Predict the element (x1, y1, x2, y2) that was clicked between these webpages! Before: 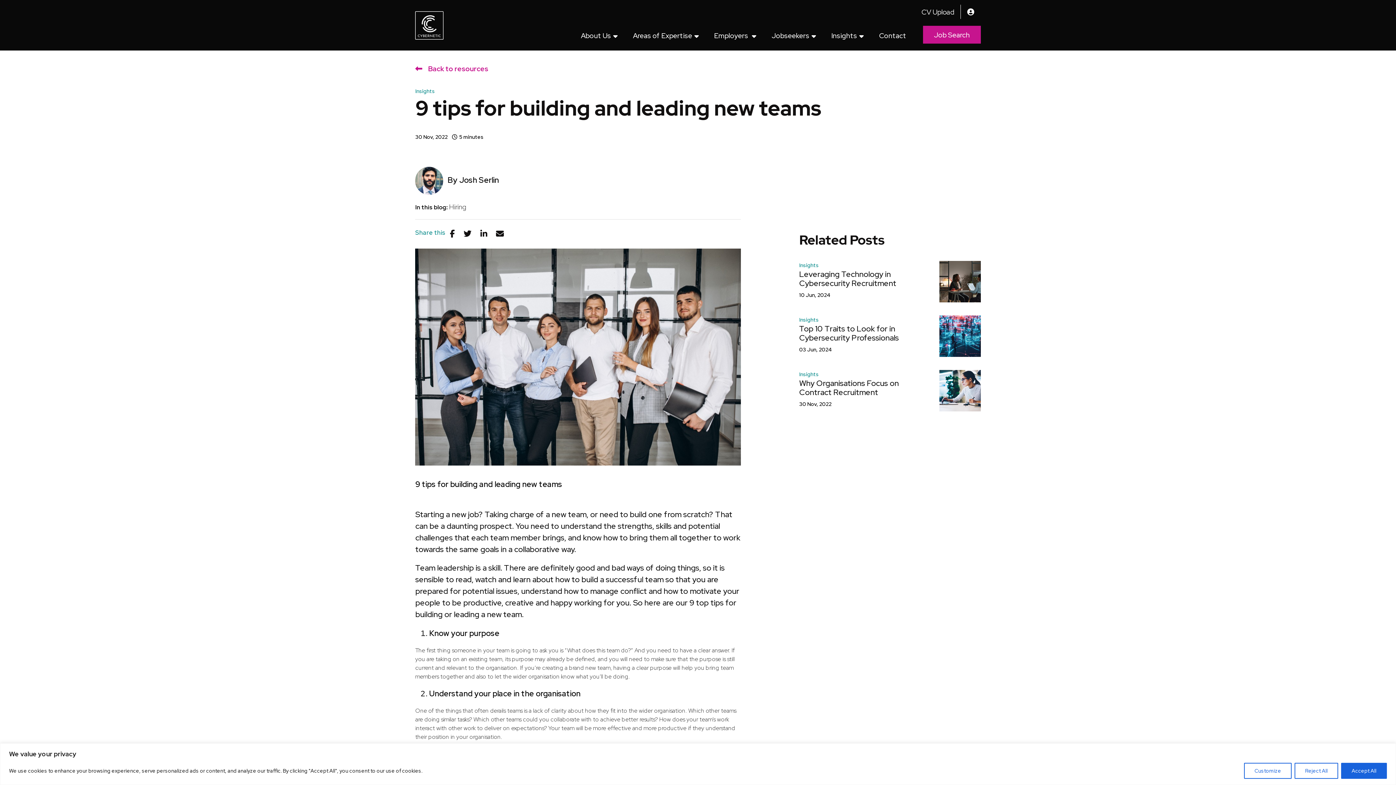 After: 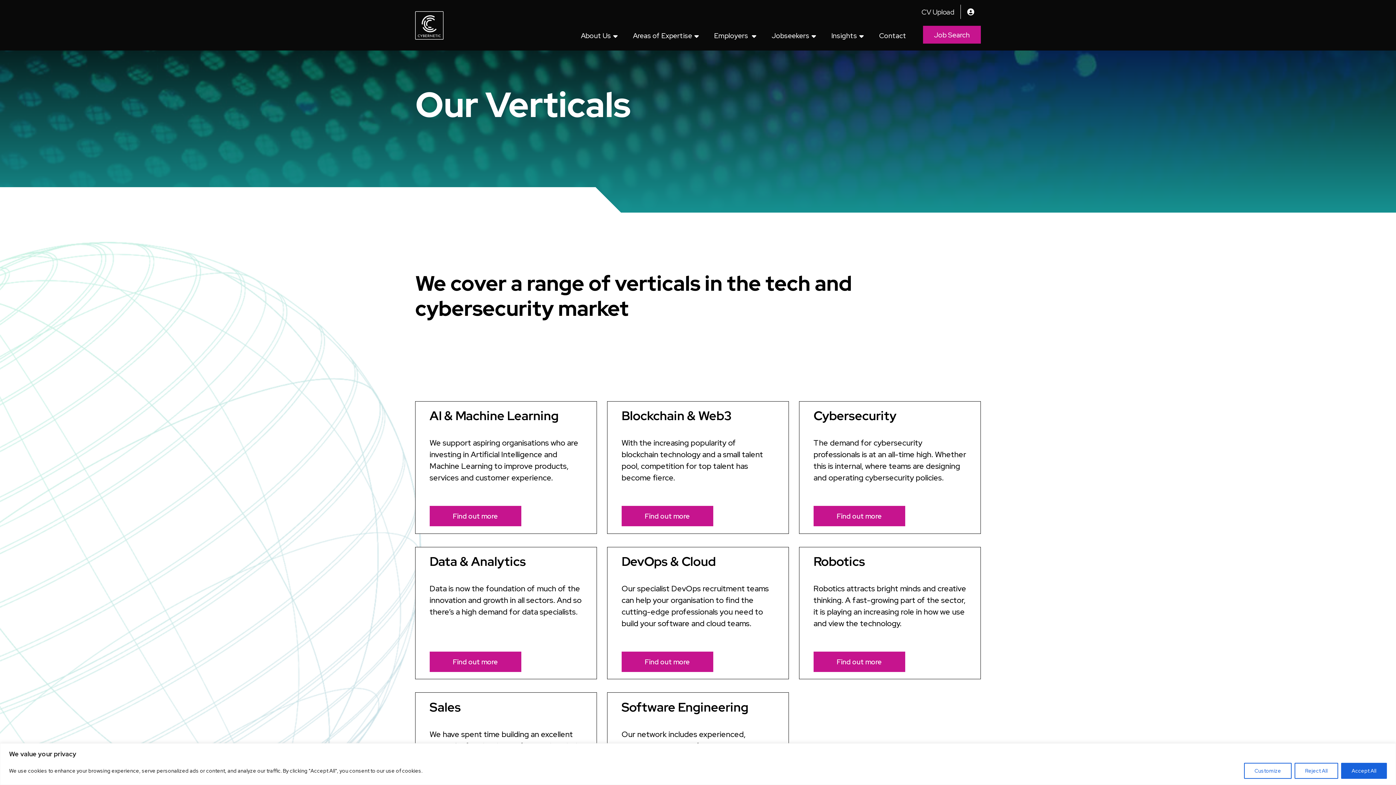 Action: label: Areas of Expertise bbox: (625, 25, 706, 45)